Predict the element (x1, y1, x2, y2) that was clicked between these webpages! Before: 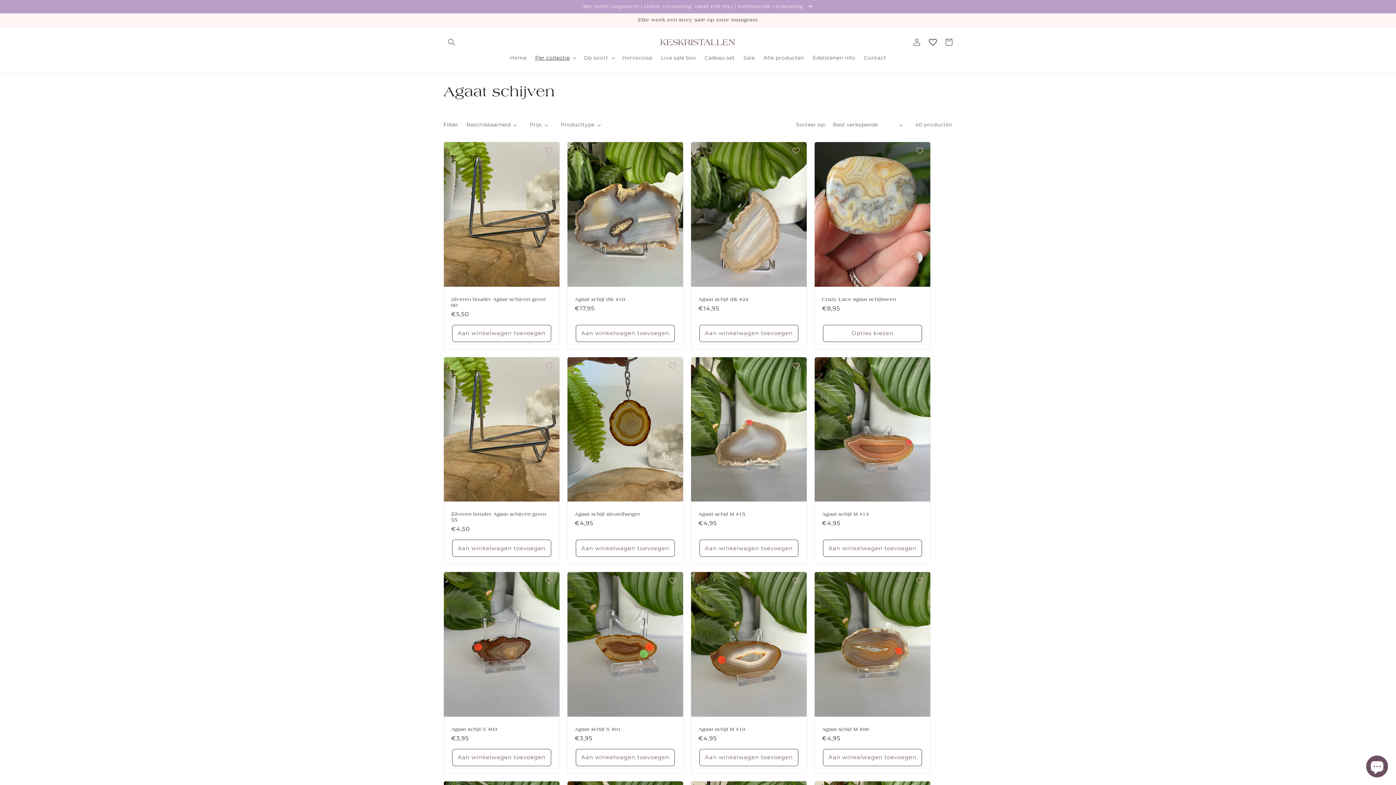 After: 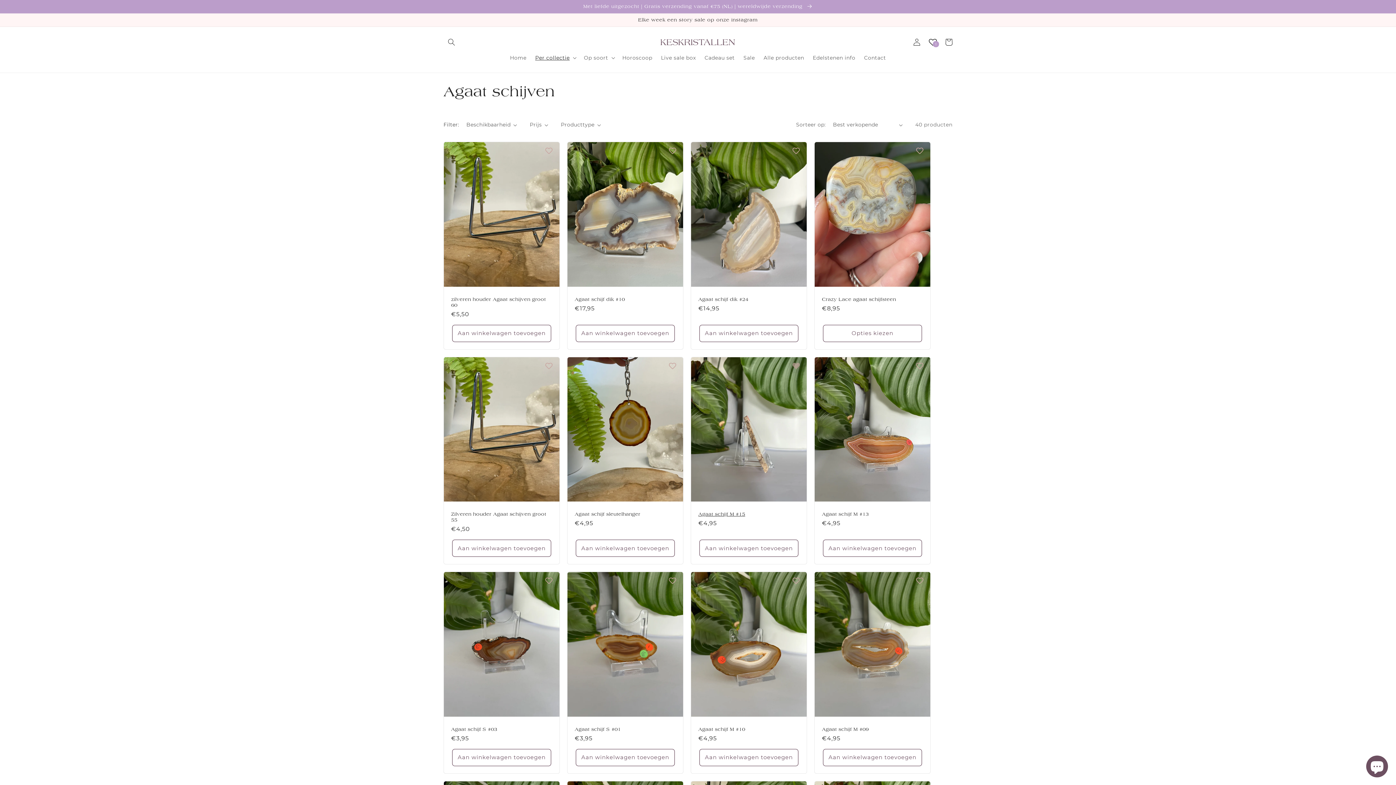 Action: label: TOEVOEGEN AAN FAVORIETEN bbox: (789, 358, 803, 373)